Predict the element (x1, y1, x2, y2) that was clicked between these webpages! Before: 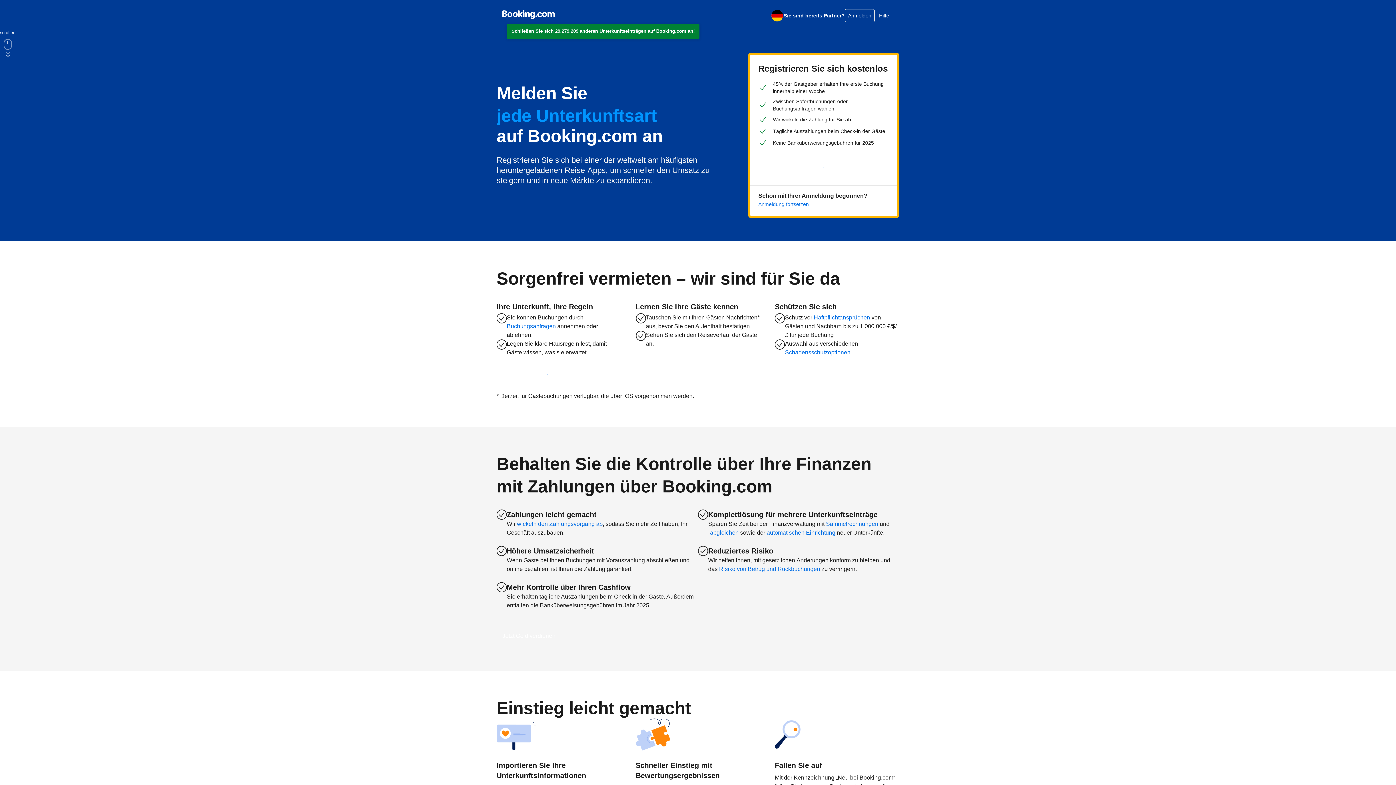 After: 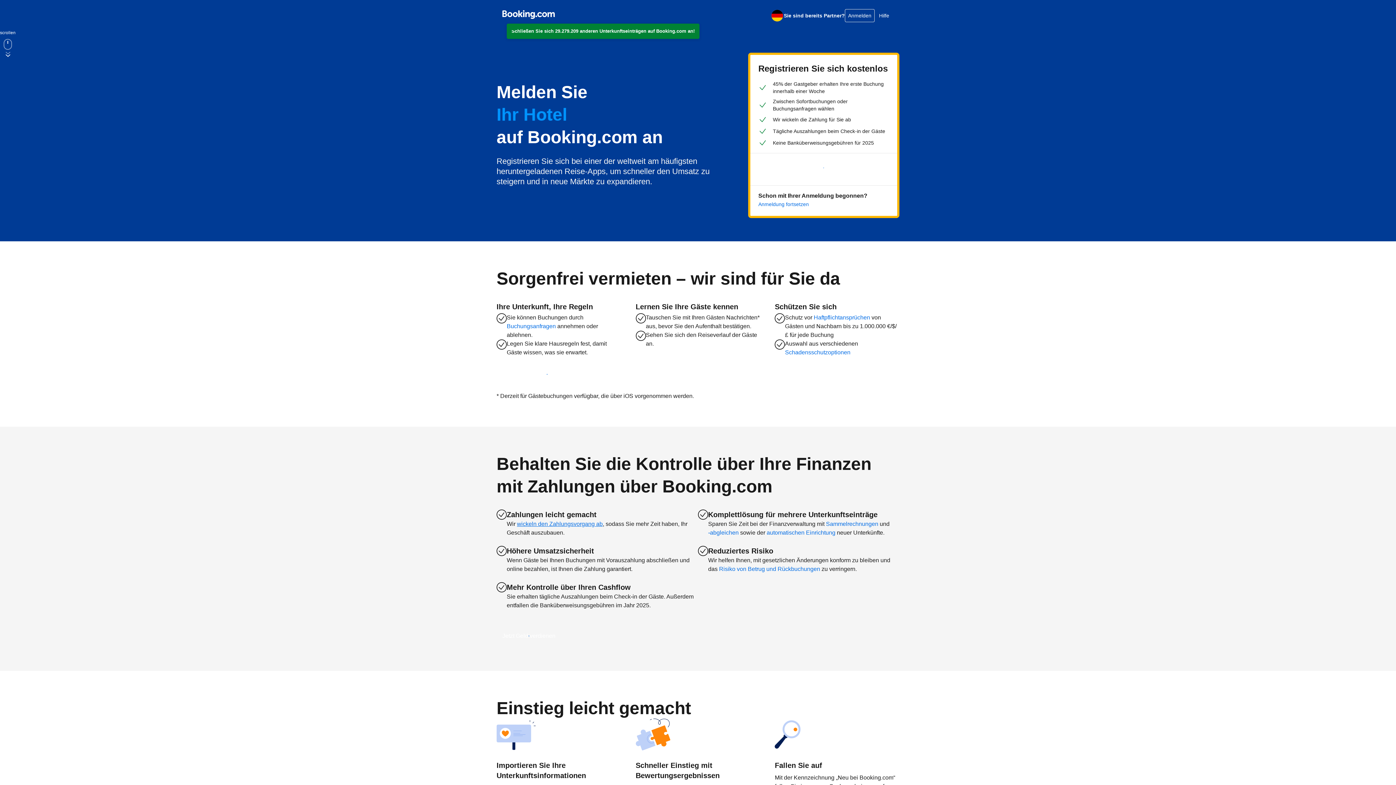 Action: label: wickeln den Zahlungsvorgang ab bbox: (517, 520, 602, 528)